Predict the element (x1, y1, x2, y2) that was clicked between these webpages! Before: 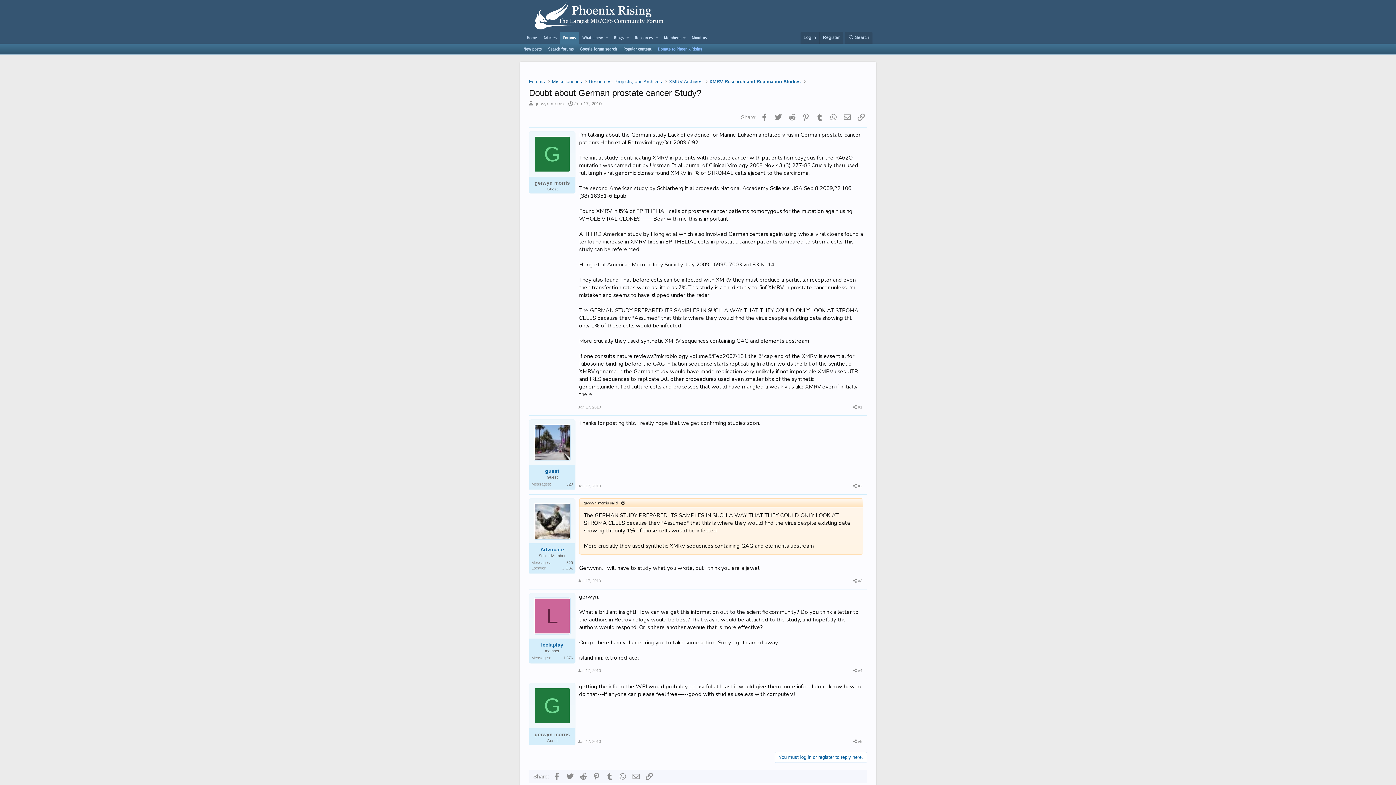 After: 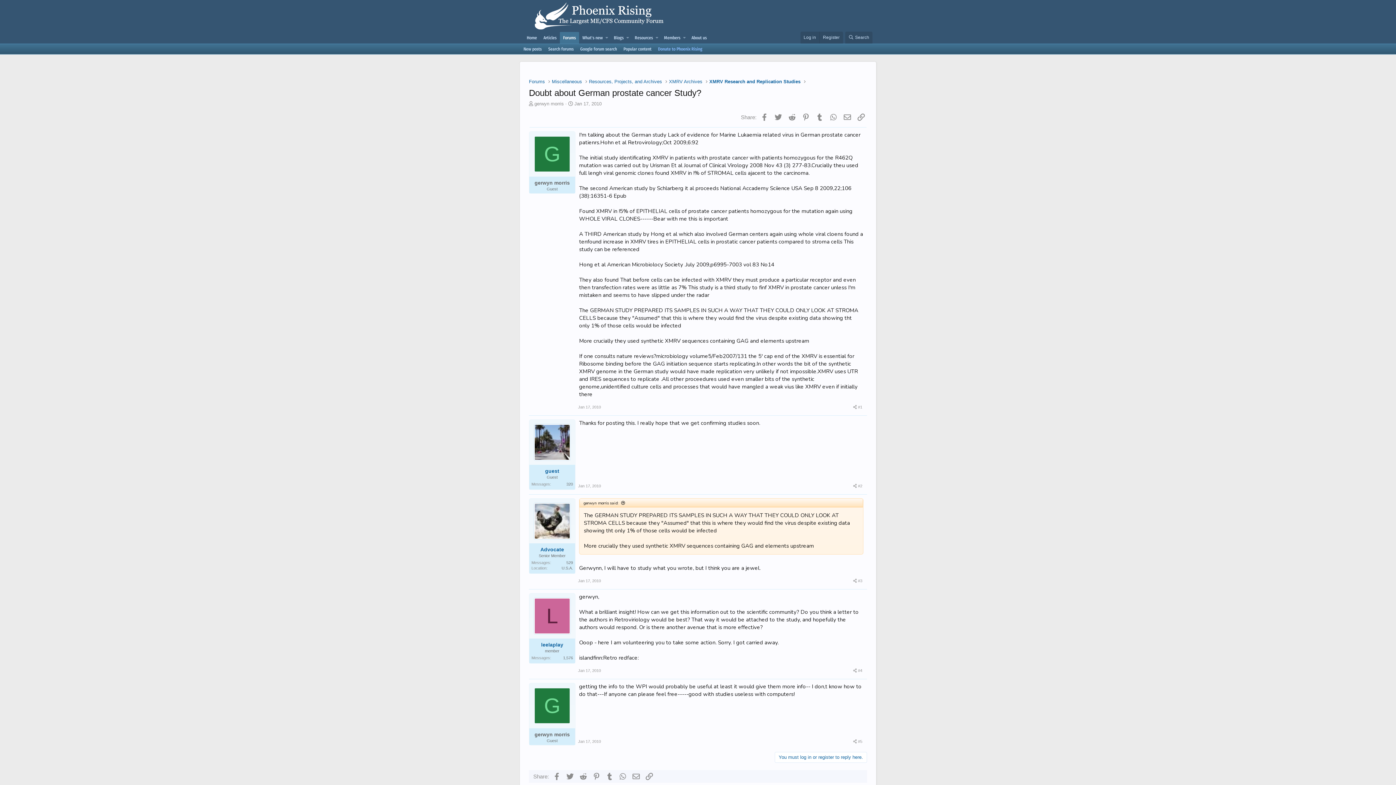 Action: label: Share bbox: (850, 482, 859, 490)